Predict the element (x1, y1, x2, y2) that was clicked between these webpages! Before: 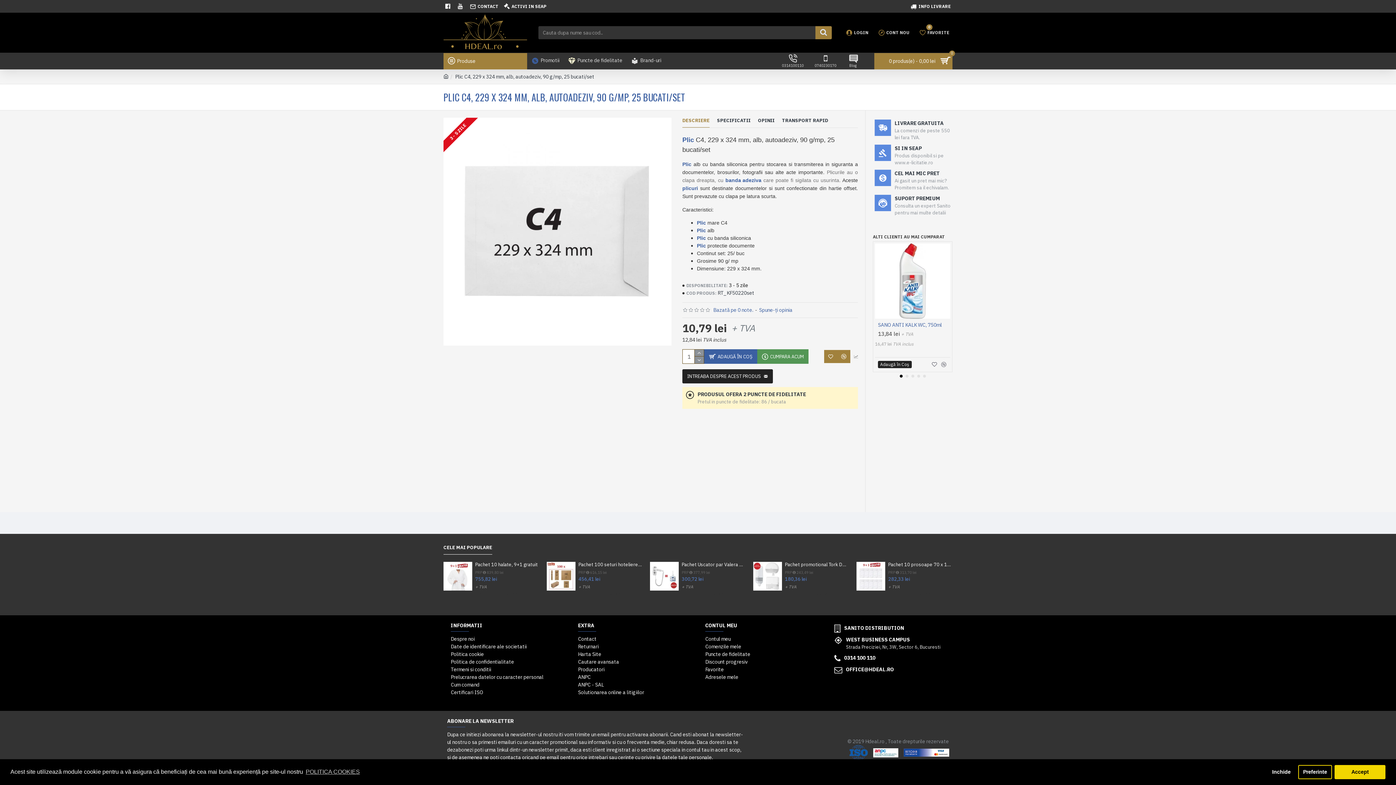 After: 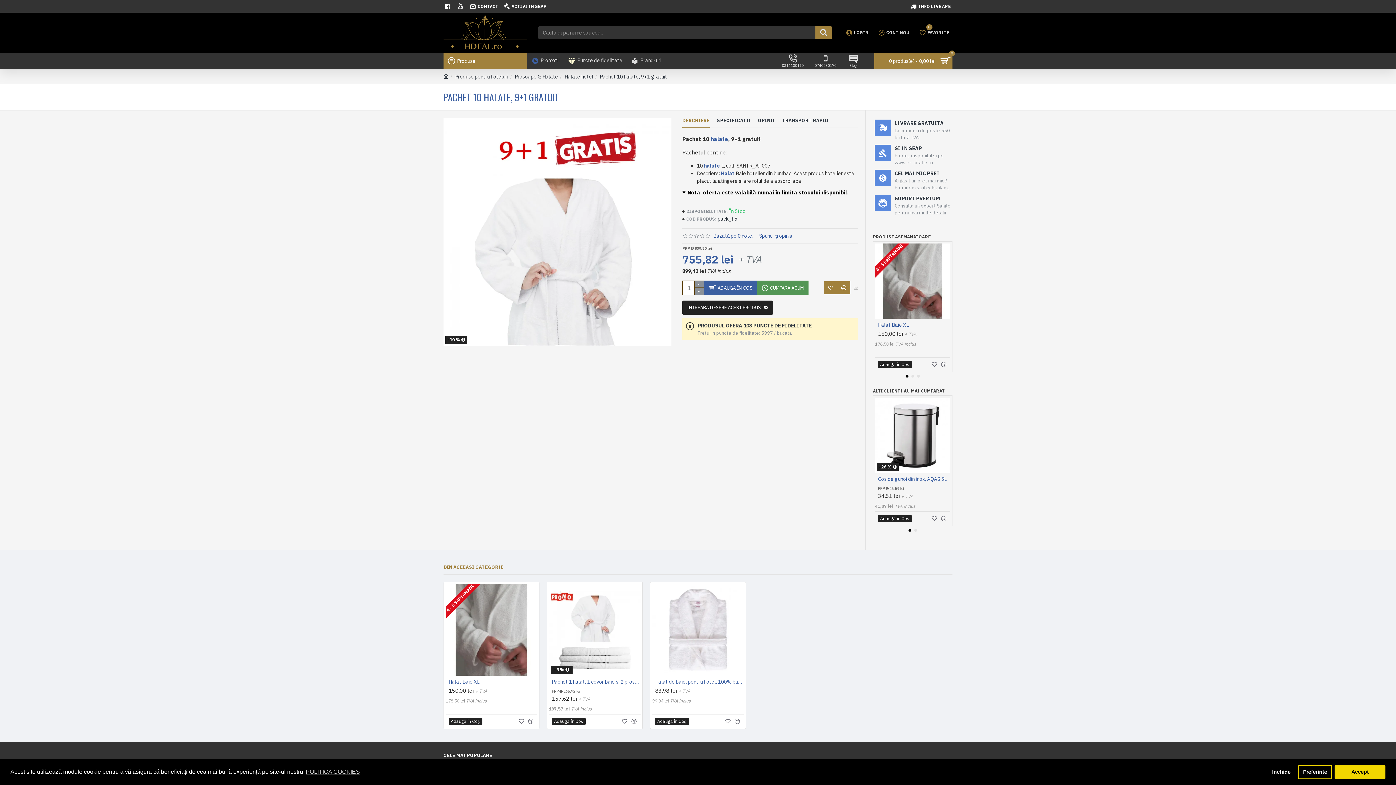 Action: bbox: (443, 562, 472, 590)